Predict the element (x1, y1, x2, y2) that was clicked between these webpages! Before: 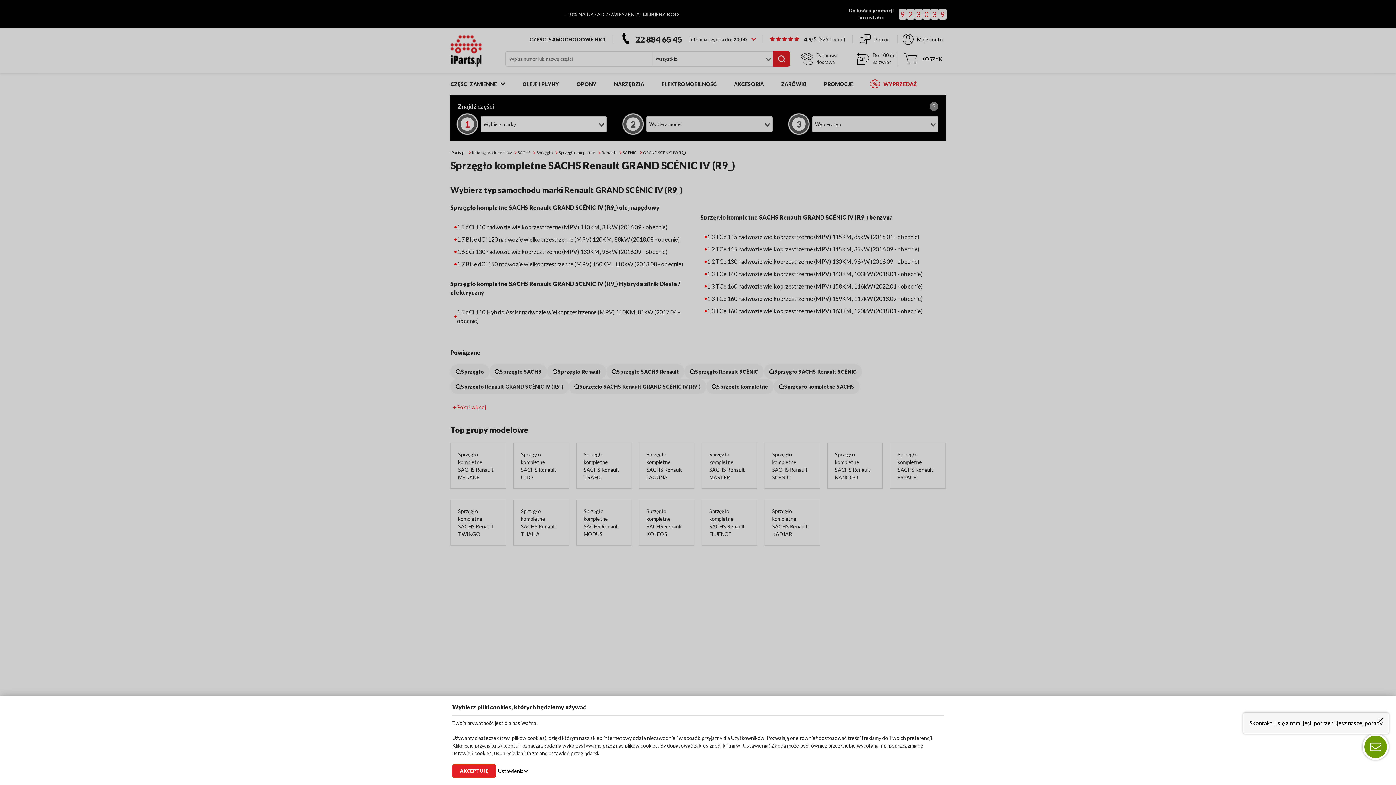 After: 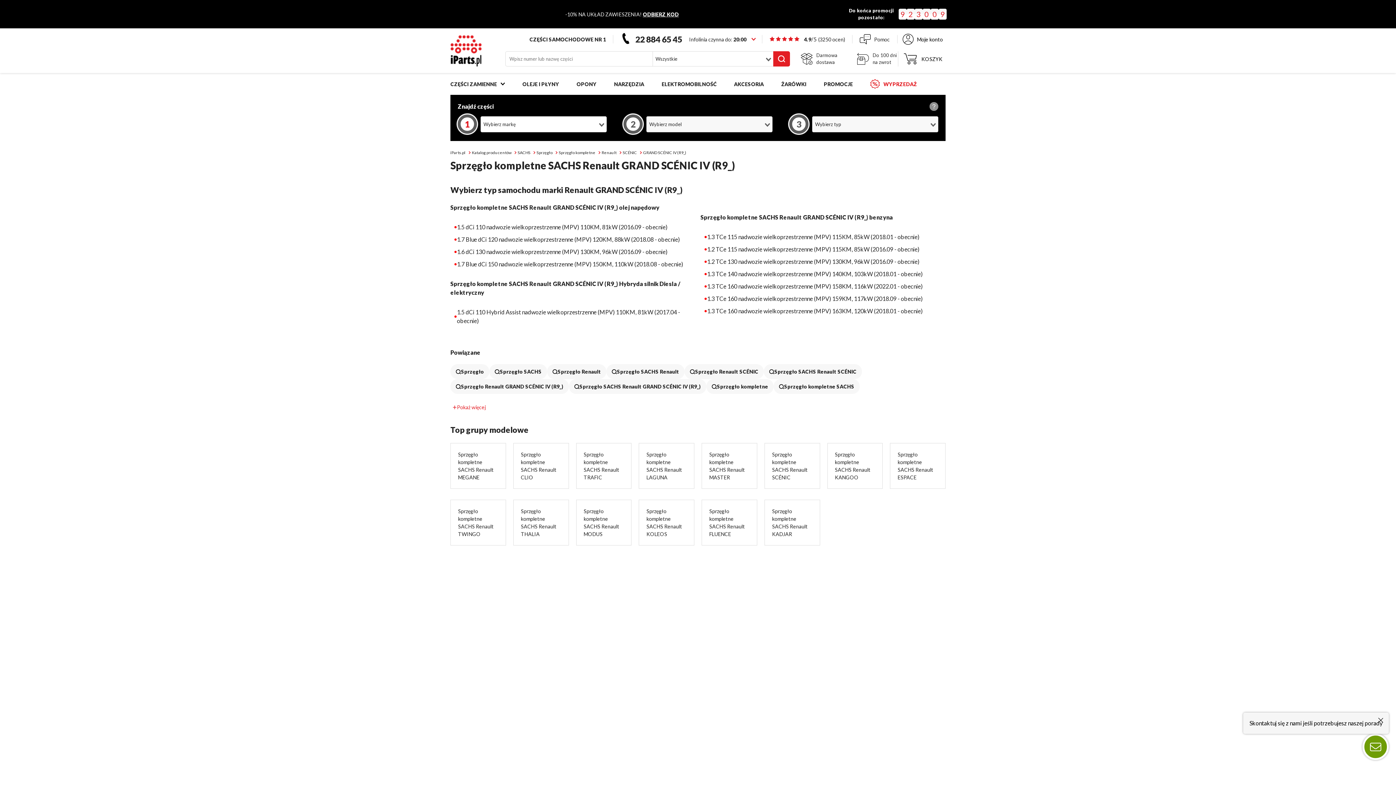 Action: label: AKCEPTUJĘ bbox: (452, 764, 496, 778)